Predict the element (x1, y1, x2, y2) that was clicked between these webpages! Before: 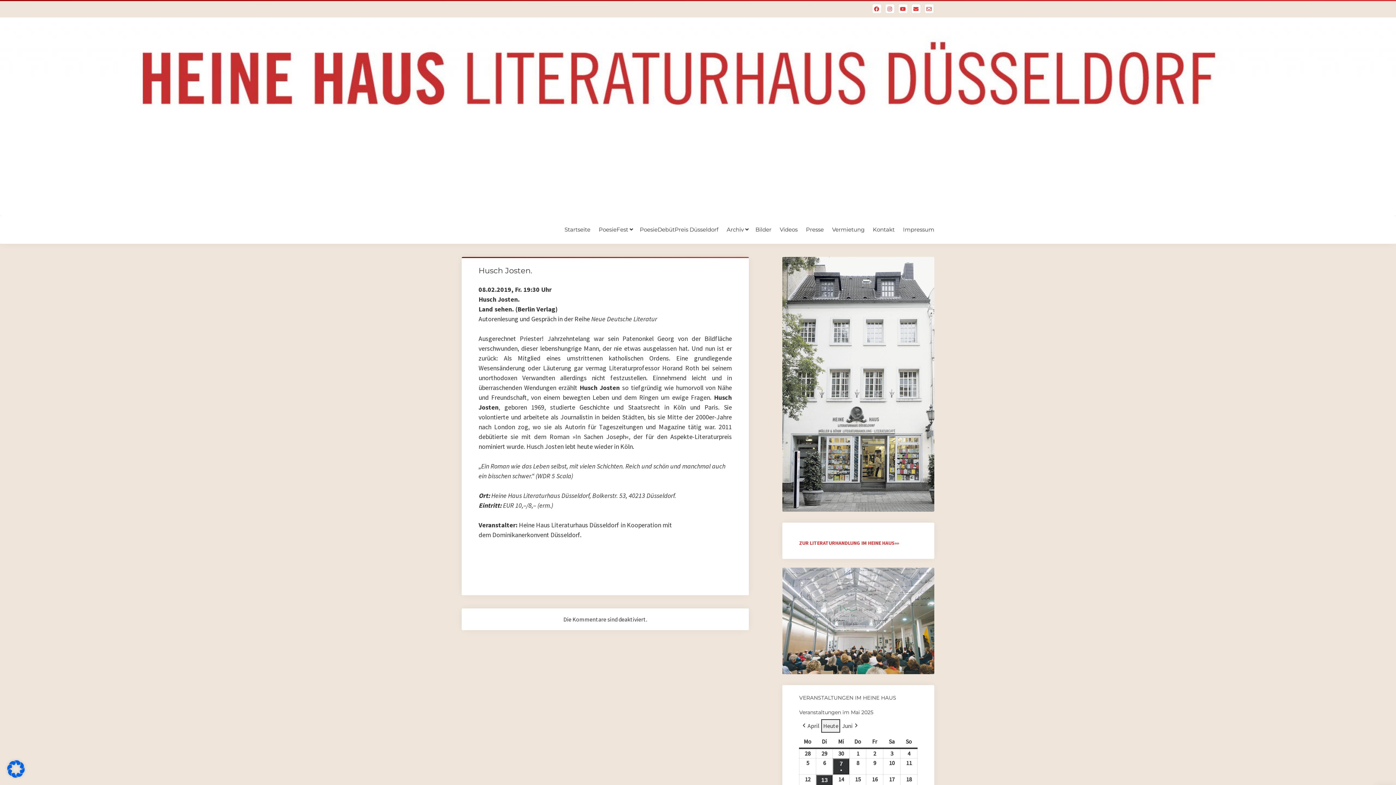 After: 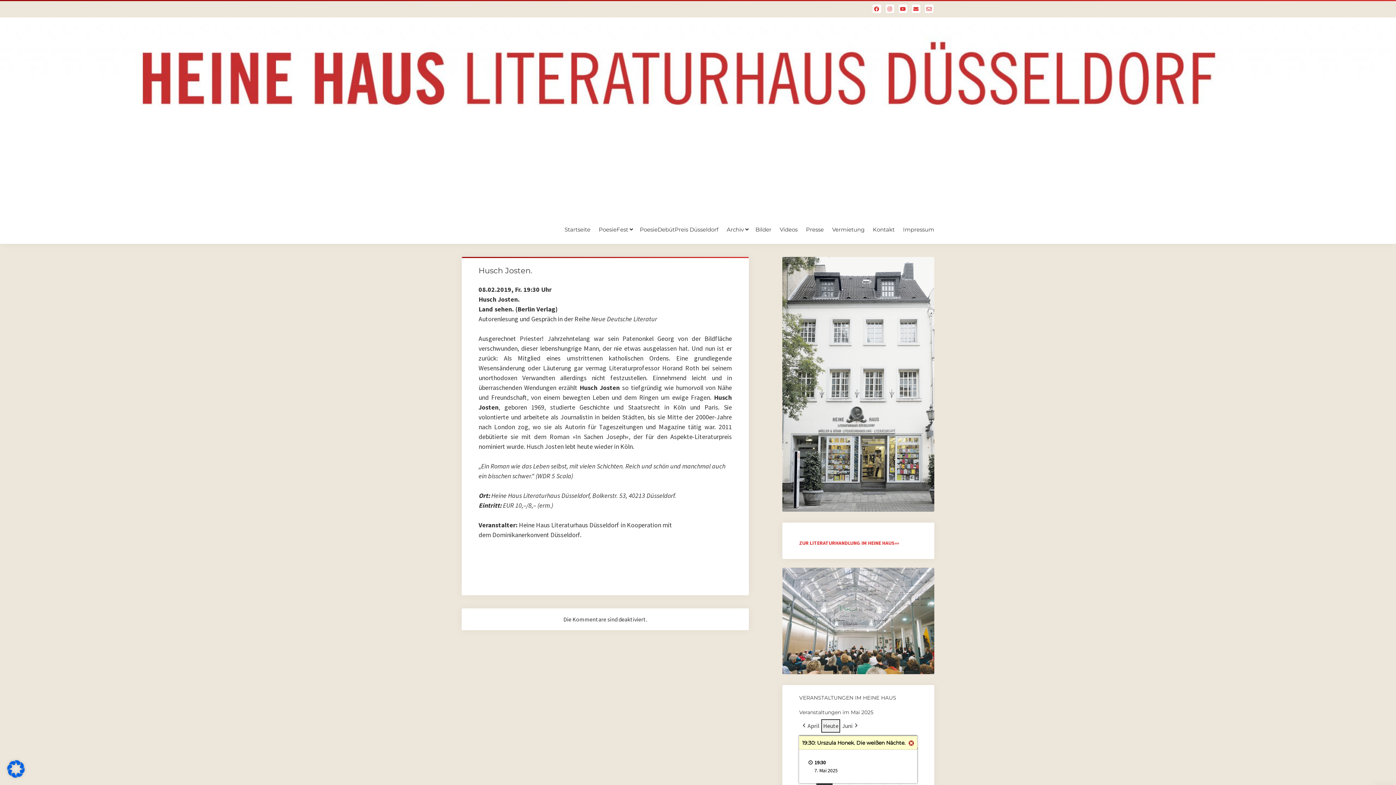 Action: label: 7
7. Mai 2025
●
(1 Veranstaltung) bbox: (833, 758, 849, 774)